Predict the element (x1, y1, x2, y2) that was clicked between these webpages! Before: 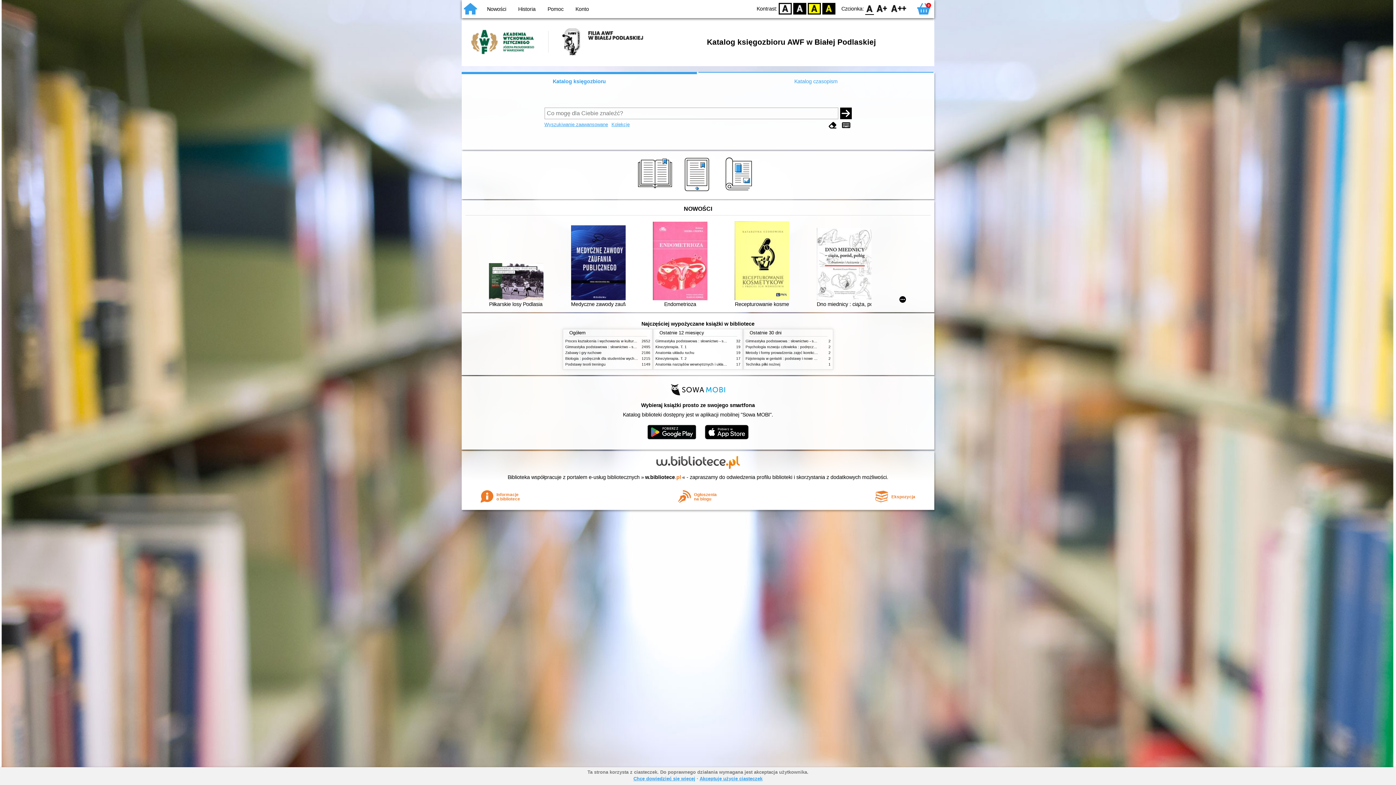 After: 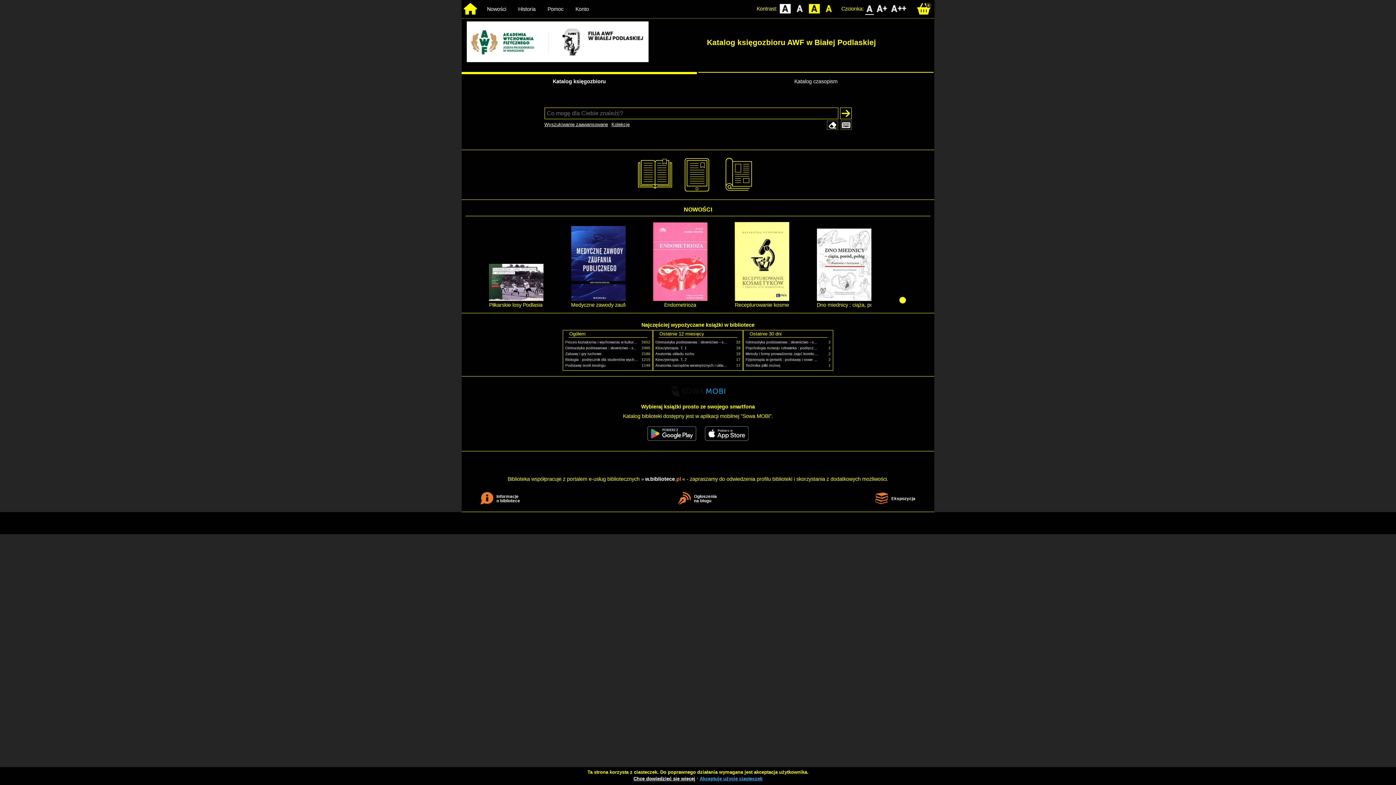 Action: bbox: (822, 2, 835, 14) label: BY